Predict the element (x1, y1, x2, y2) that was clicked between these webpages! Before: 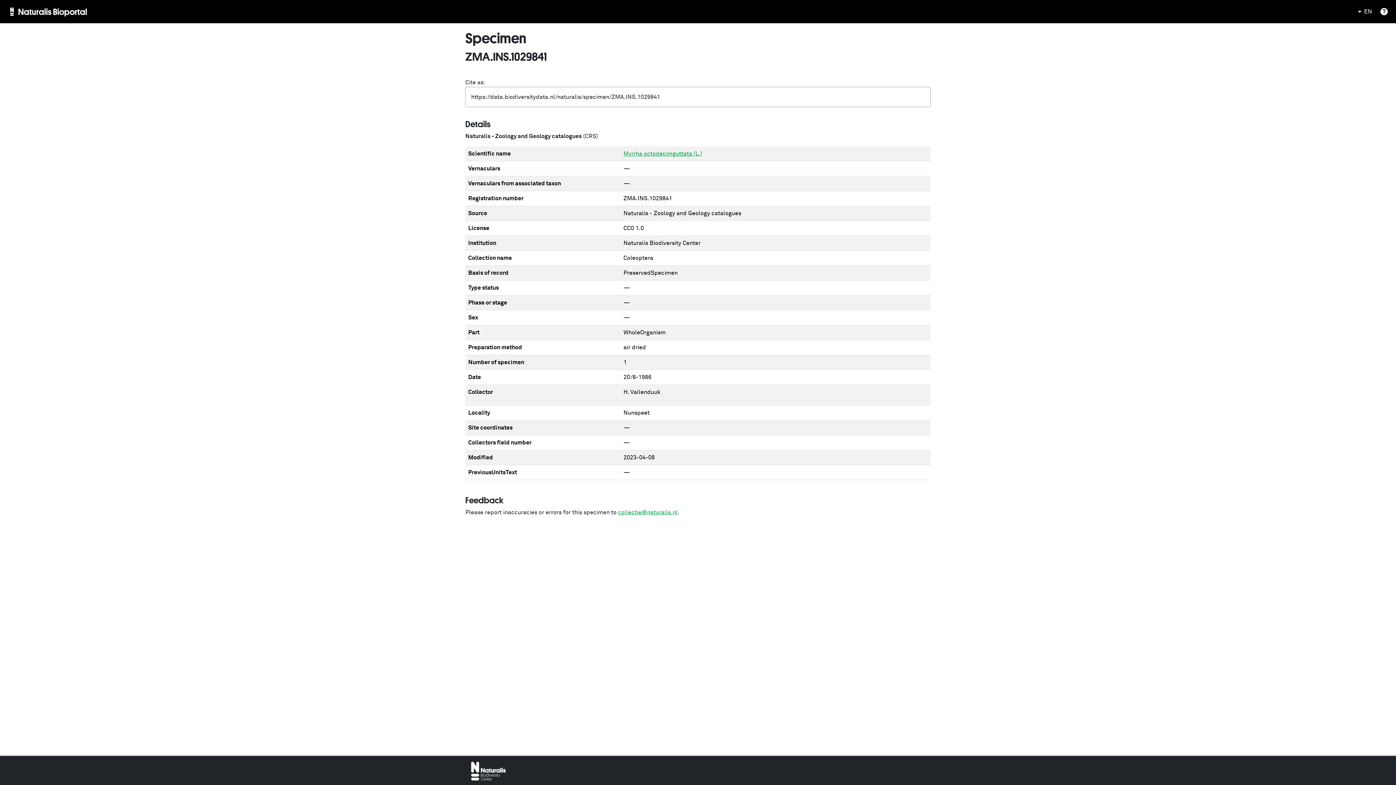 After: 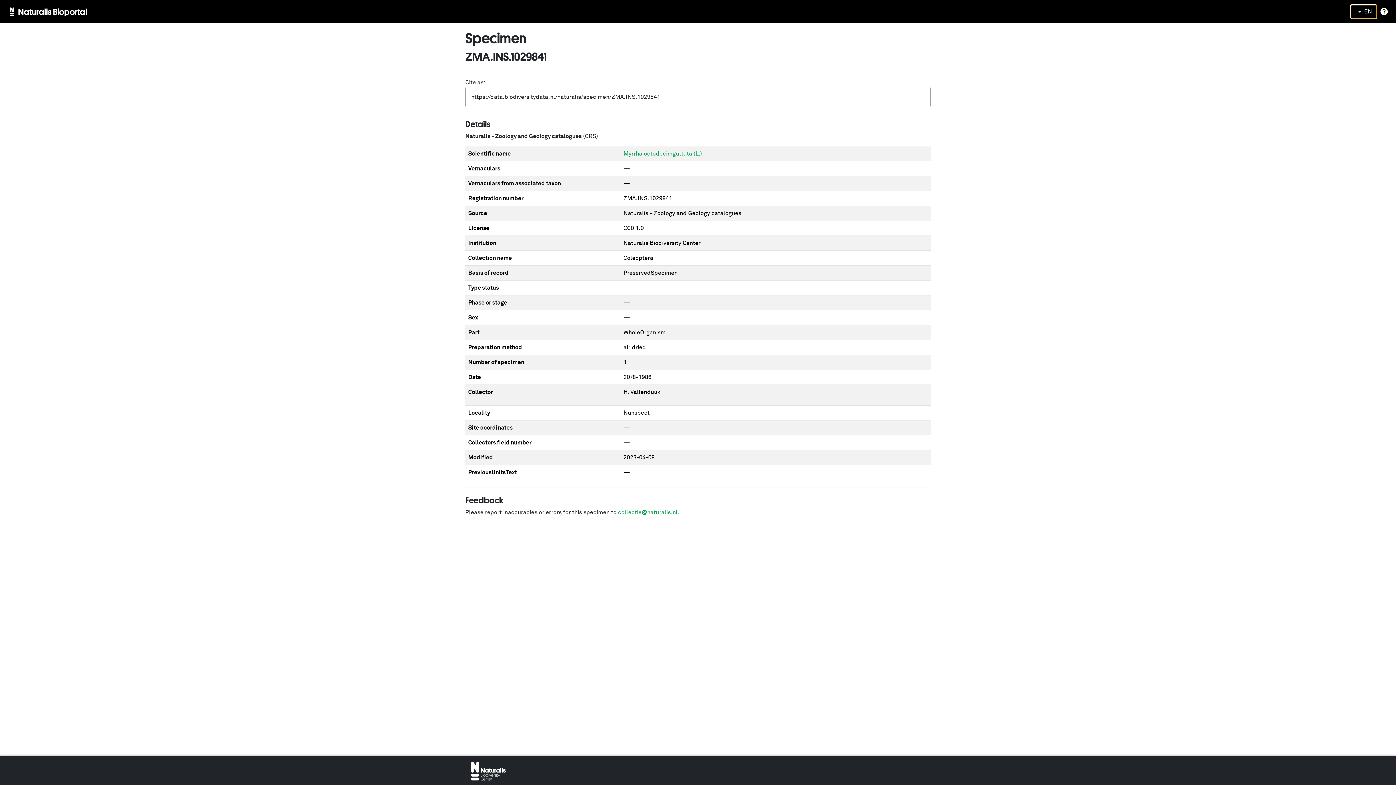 Action: label: EN bbox: (1350, 4, 1377, 18)